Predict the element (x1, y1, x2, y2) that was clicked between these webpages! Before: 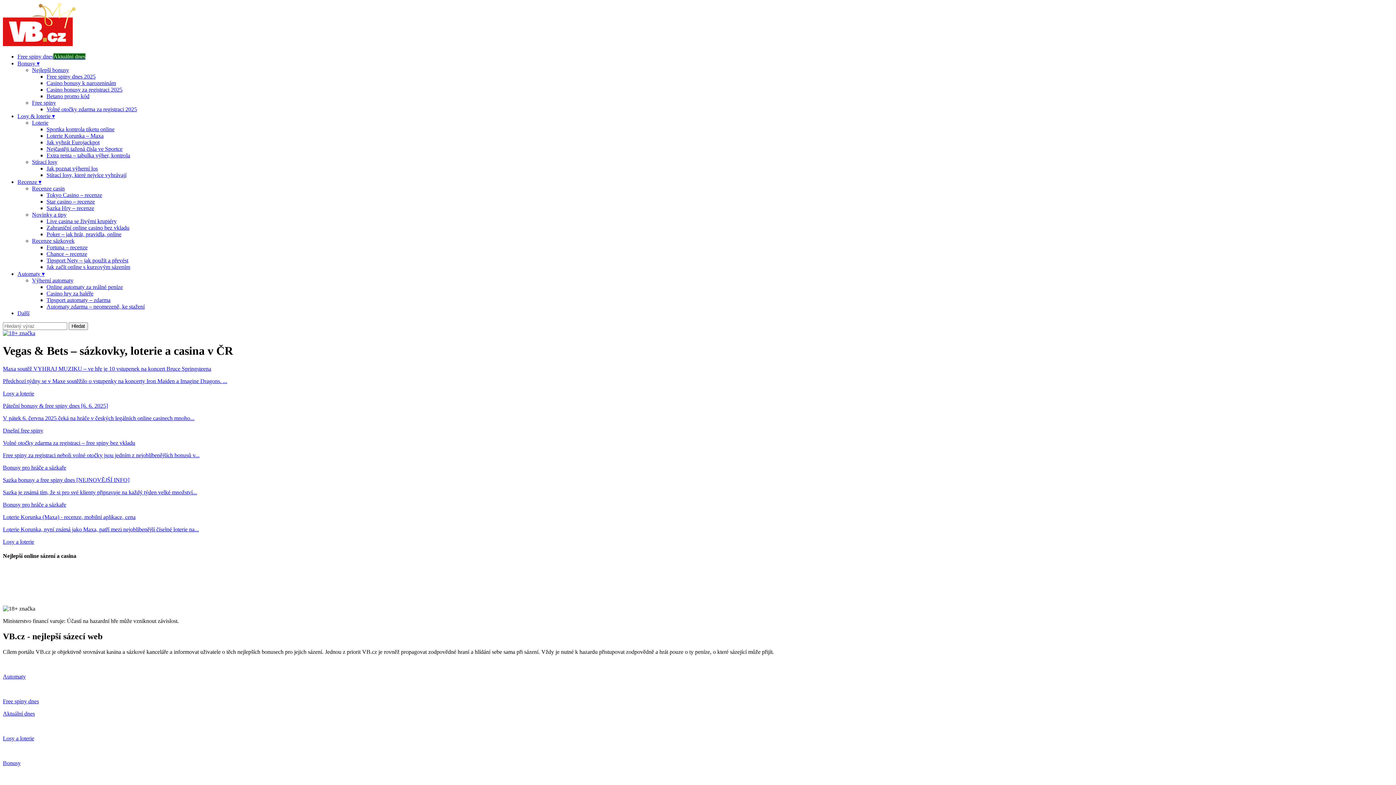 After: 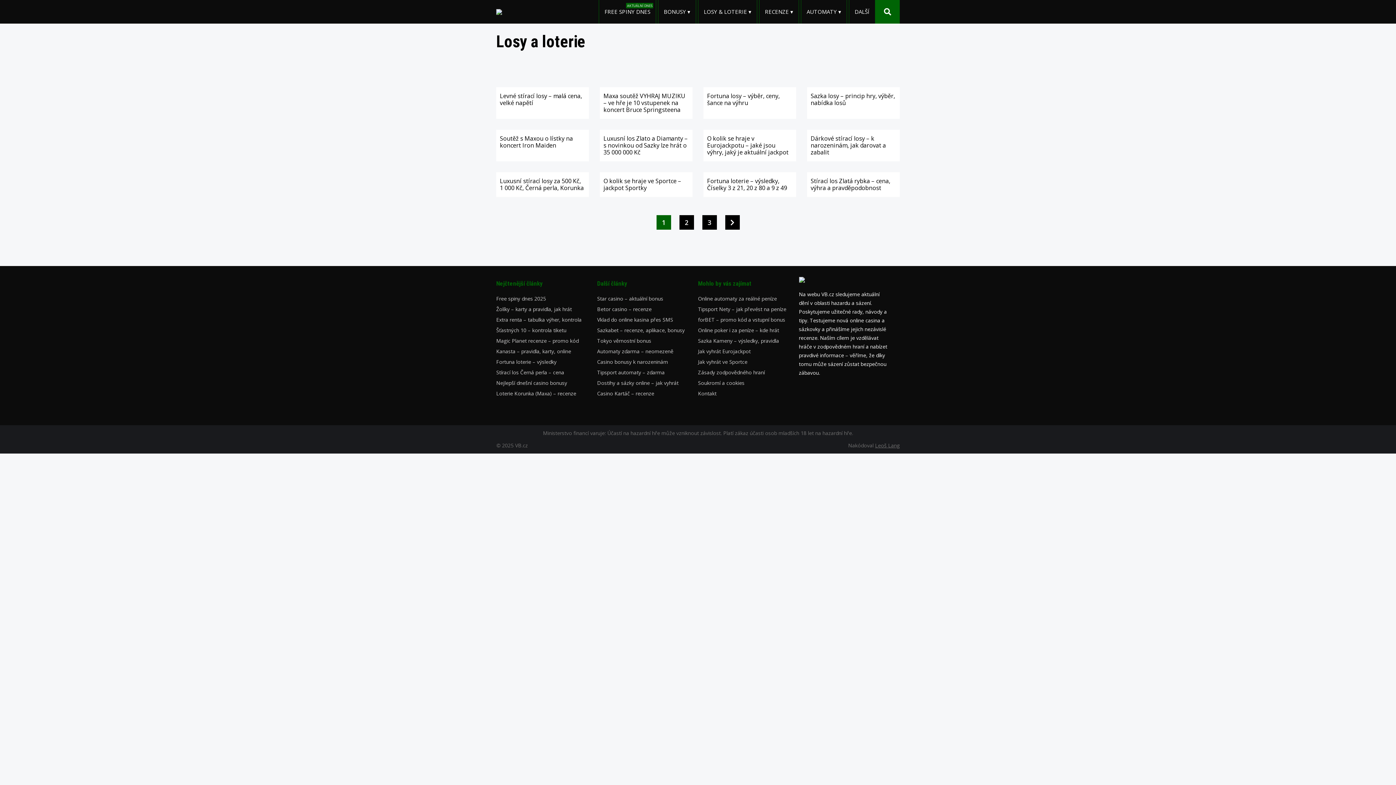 Action: bbox: (2, 723, 1393, 742) label: Losy a loterie